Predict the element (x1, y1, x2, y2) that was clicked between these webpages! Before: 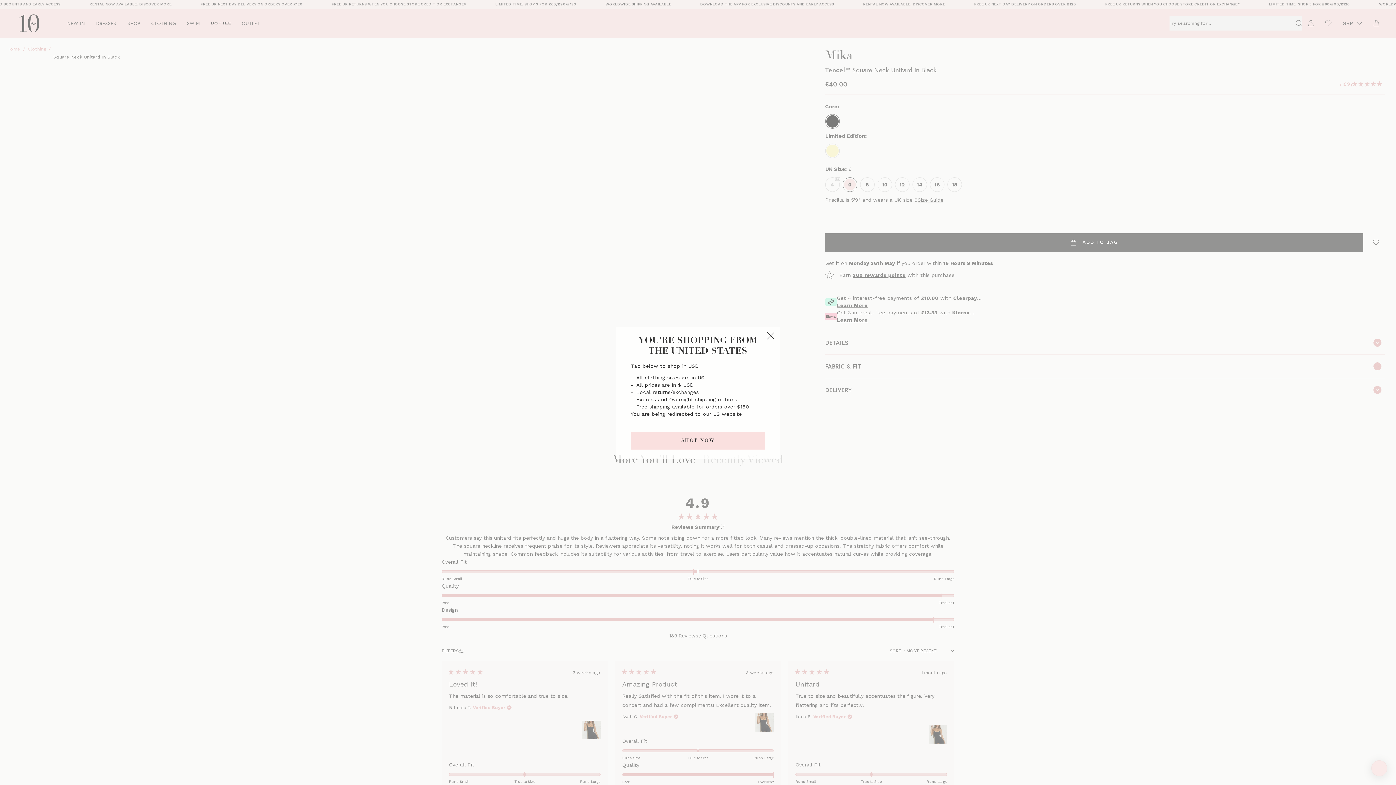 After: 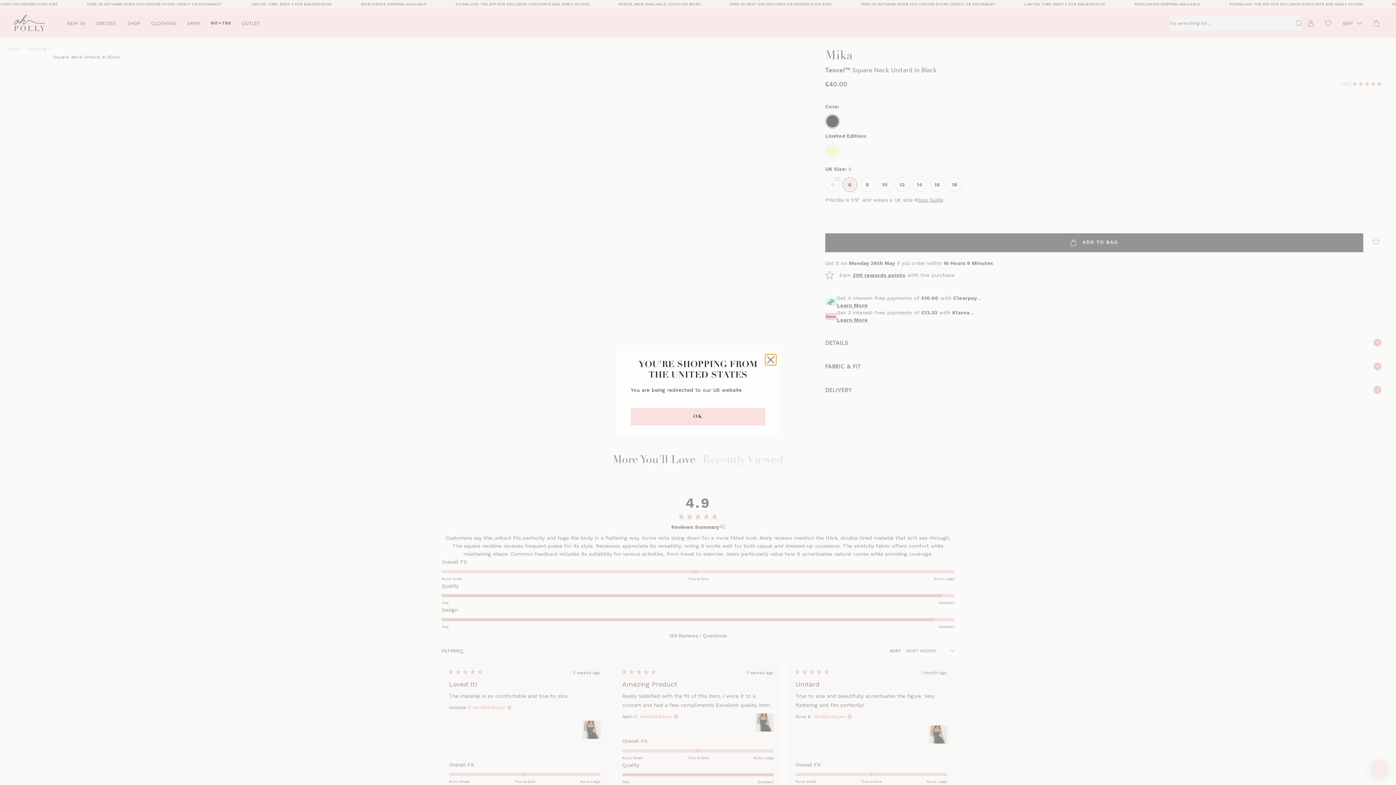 Action: bbox: (765, 330, 776, 341) label: Close